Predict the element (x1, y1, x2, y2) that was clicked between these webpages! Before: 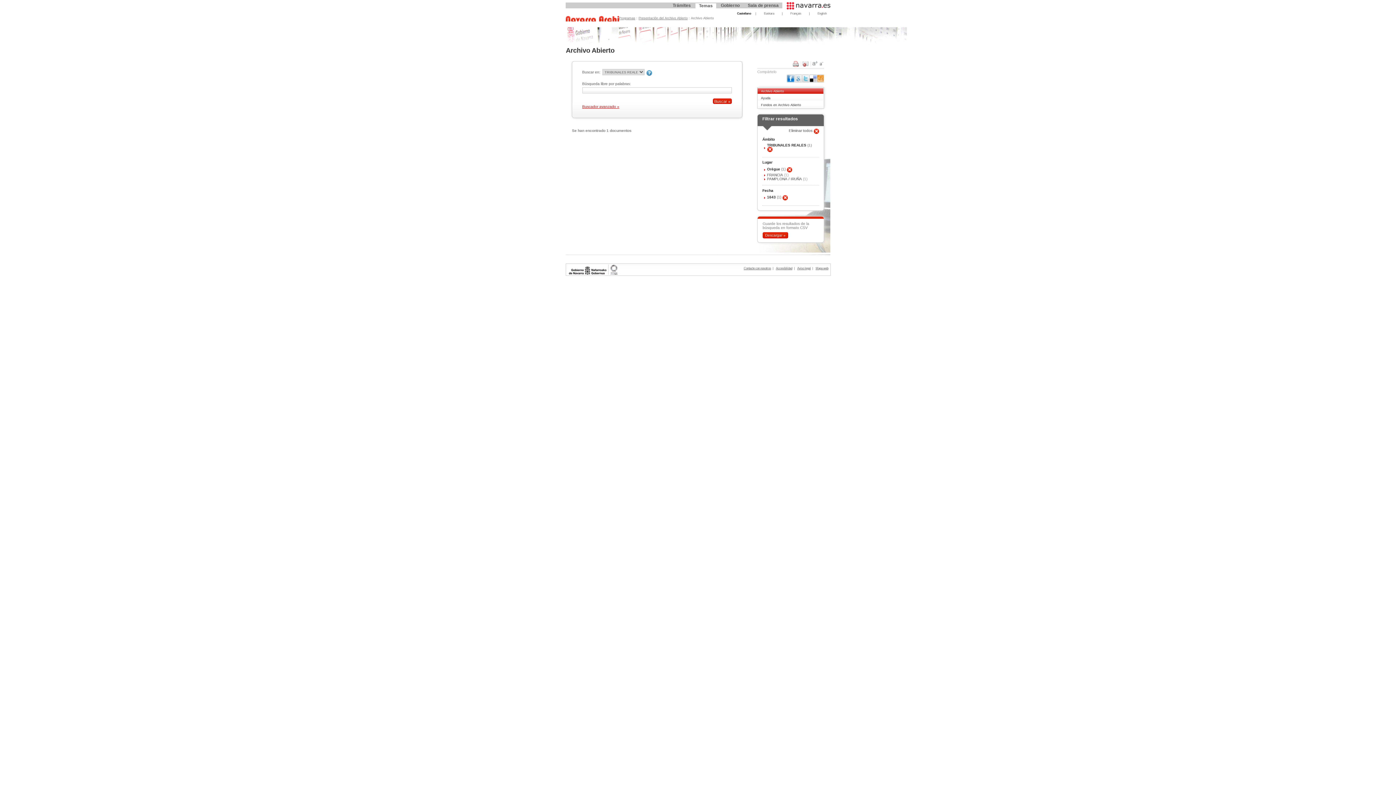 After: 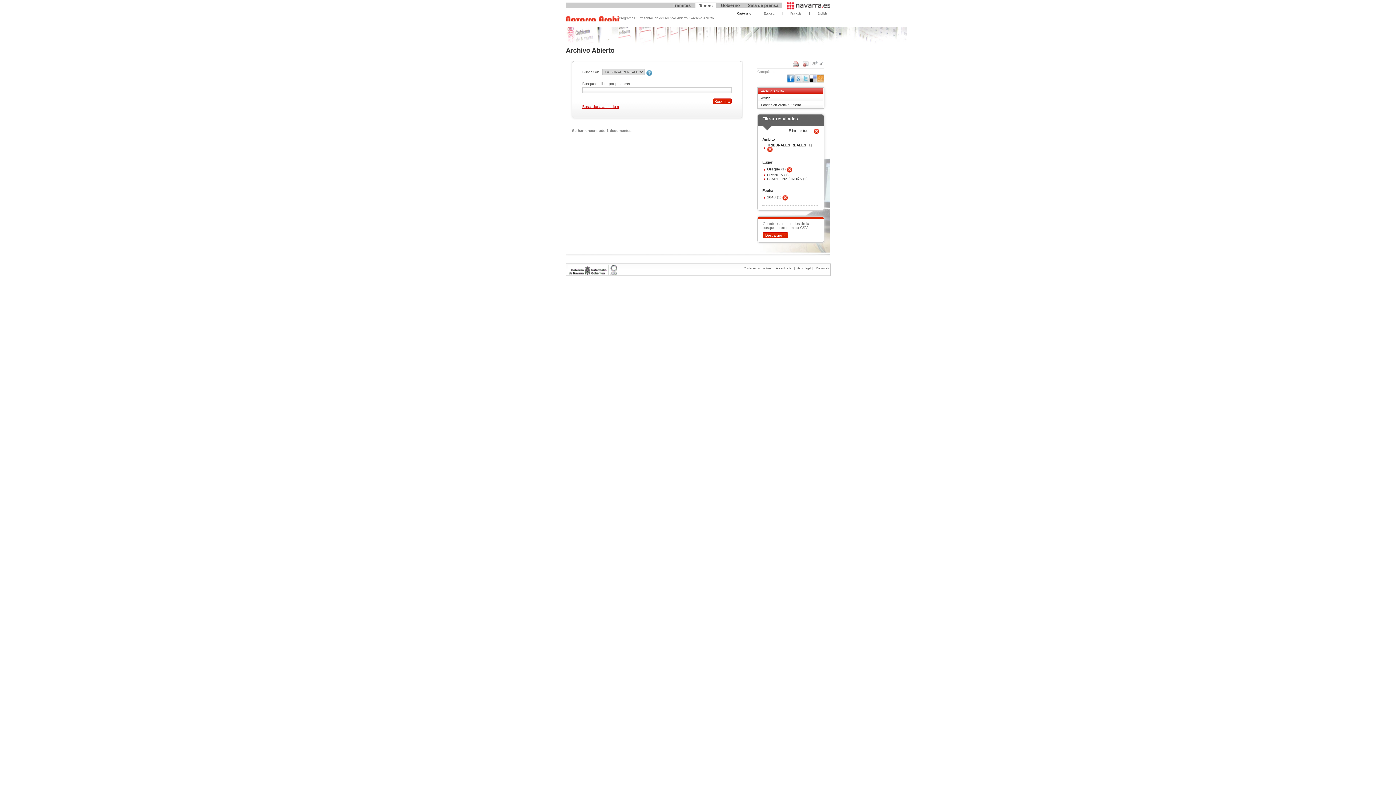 Action: bbox: (762, 232, 788, 238) label: Descargar »